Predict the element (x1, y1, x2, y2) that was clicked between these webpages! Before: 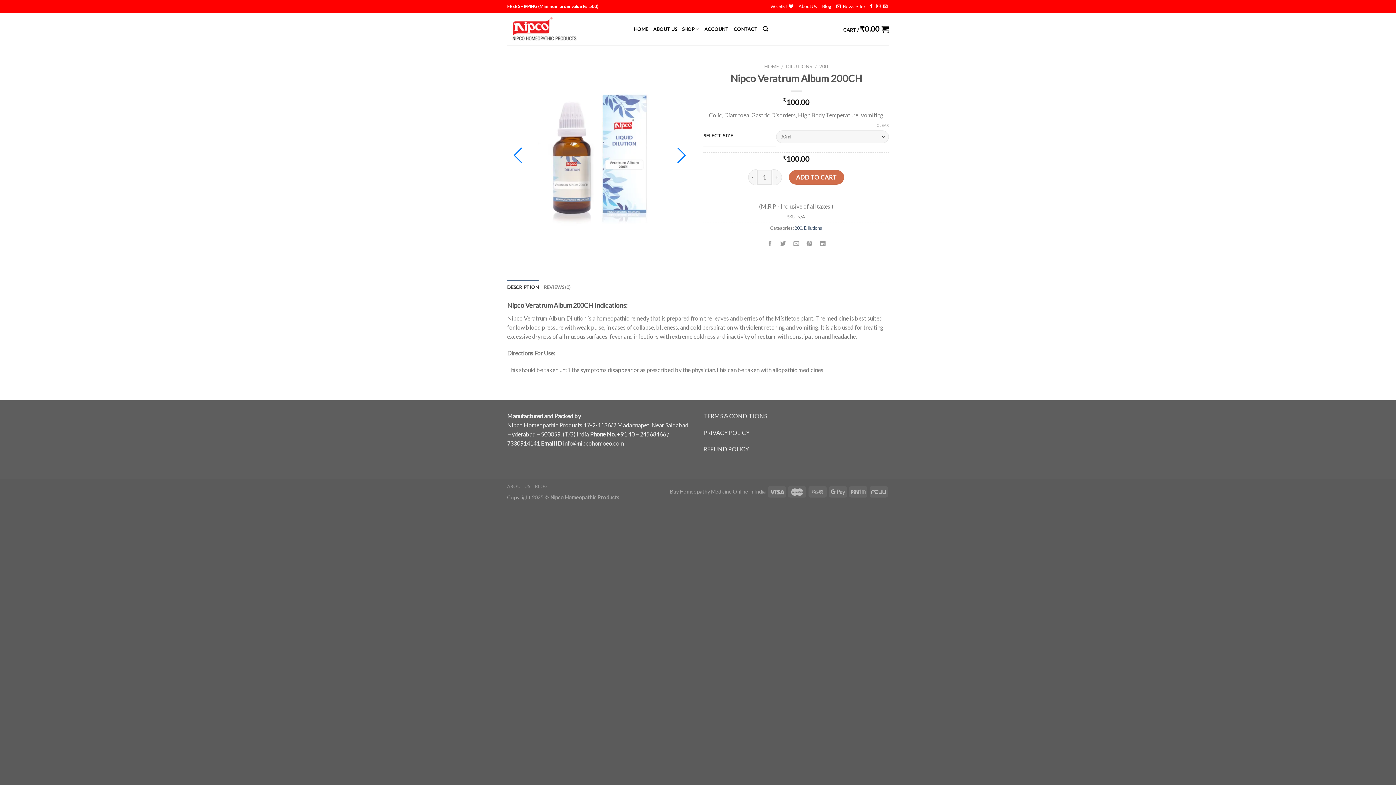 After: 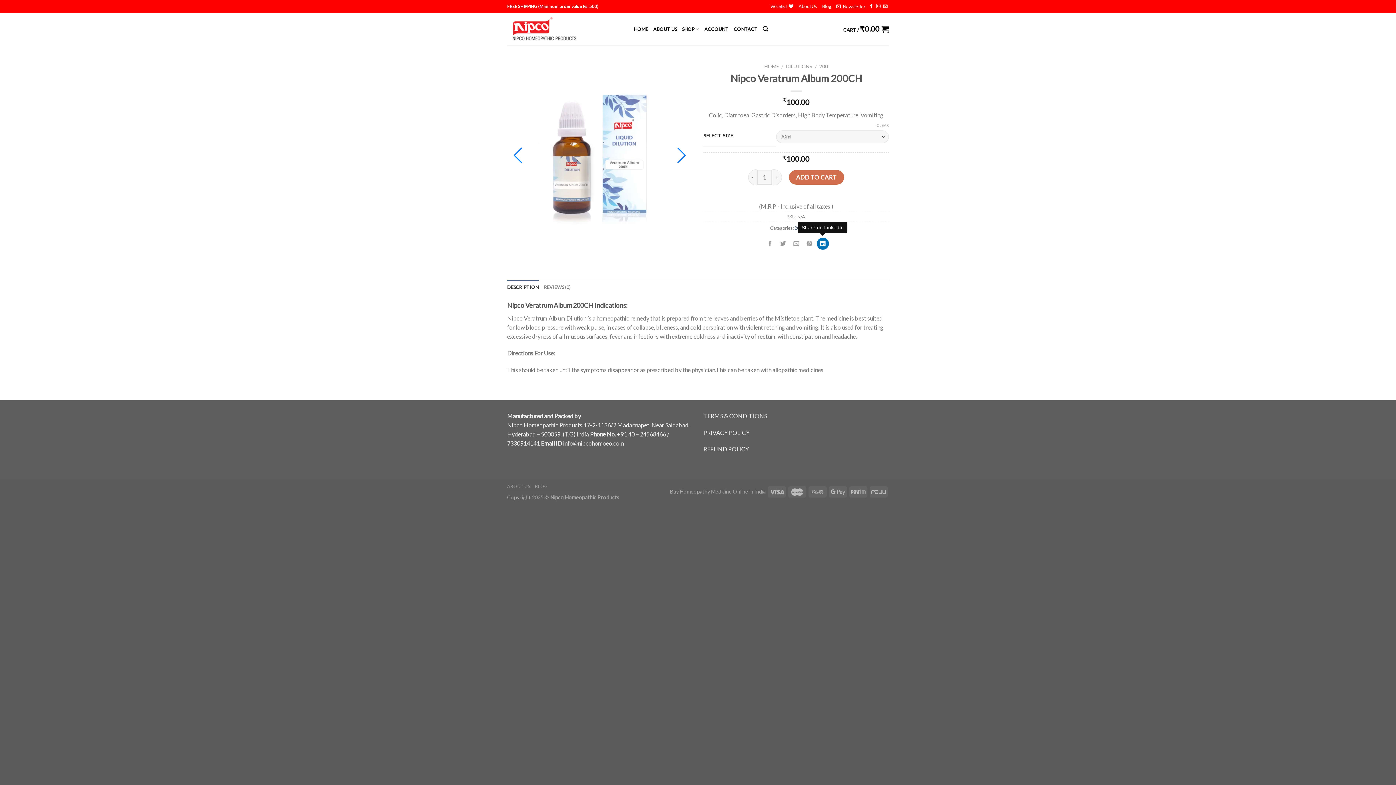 Action: bbox: (816, 237, 828, 249)